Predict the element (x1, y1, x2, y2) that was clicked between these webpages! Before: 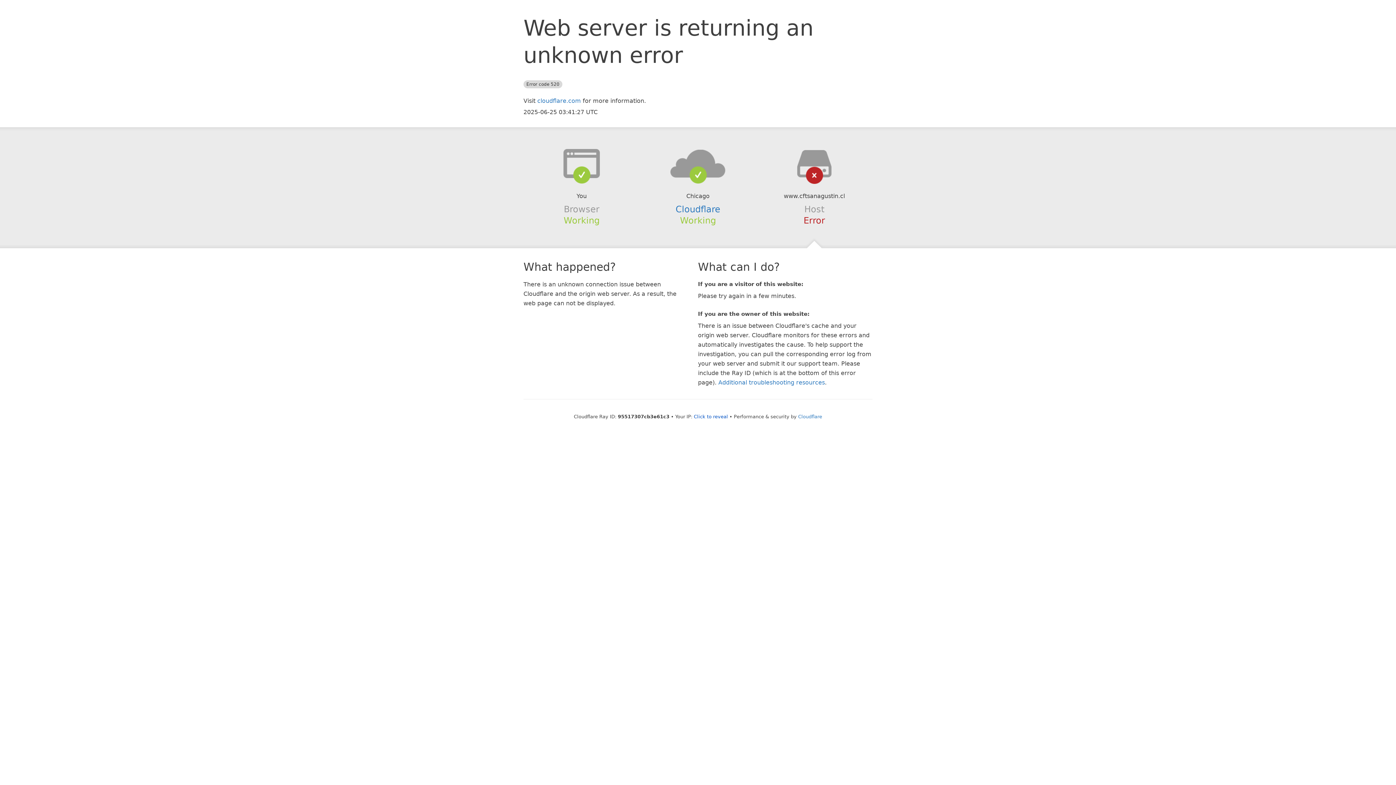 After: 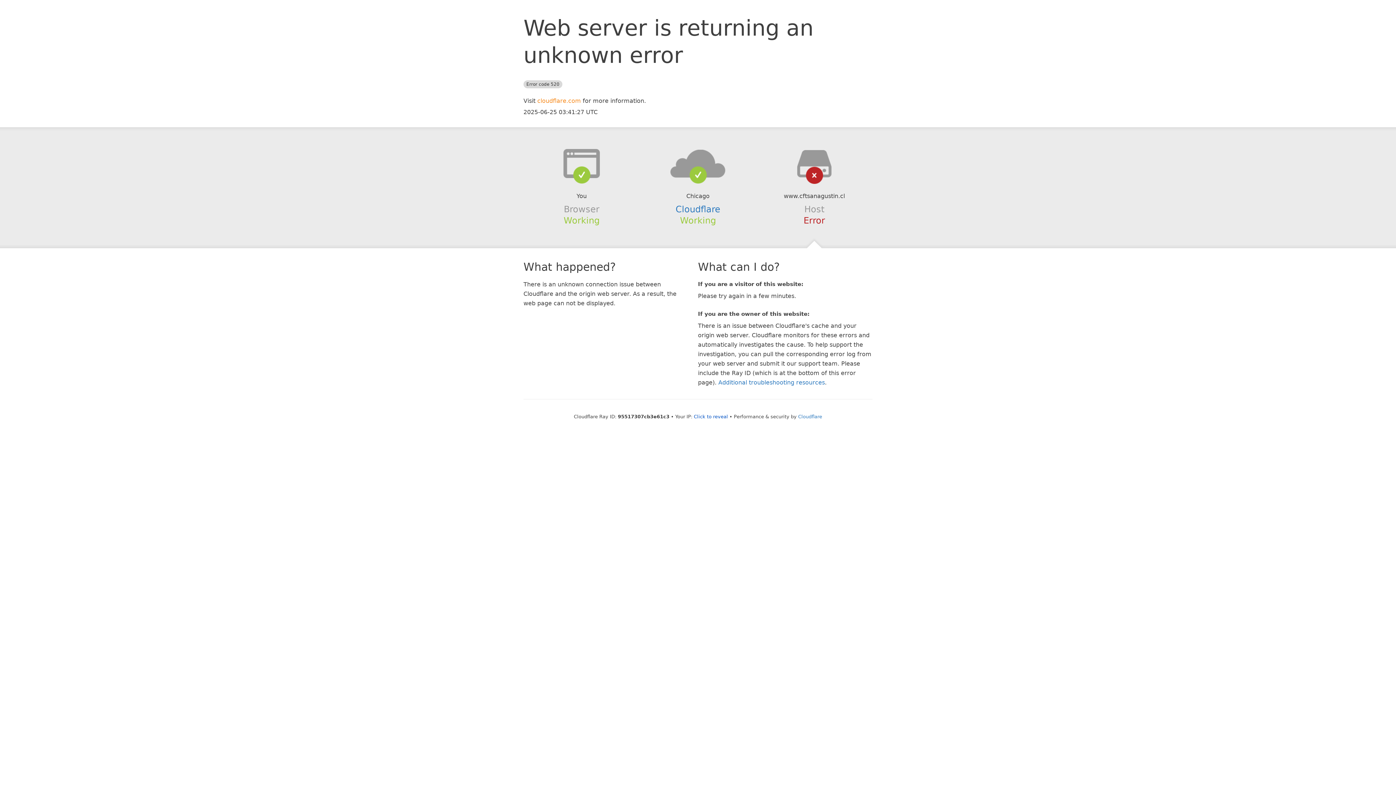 Action: label: cloudflare.com bbox: (537, 97, 581, 104)